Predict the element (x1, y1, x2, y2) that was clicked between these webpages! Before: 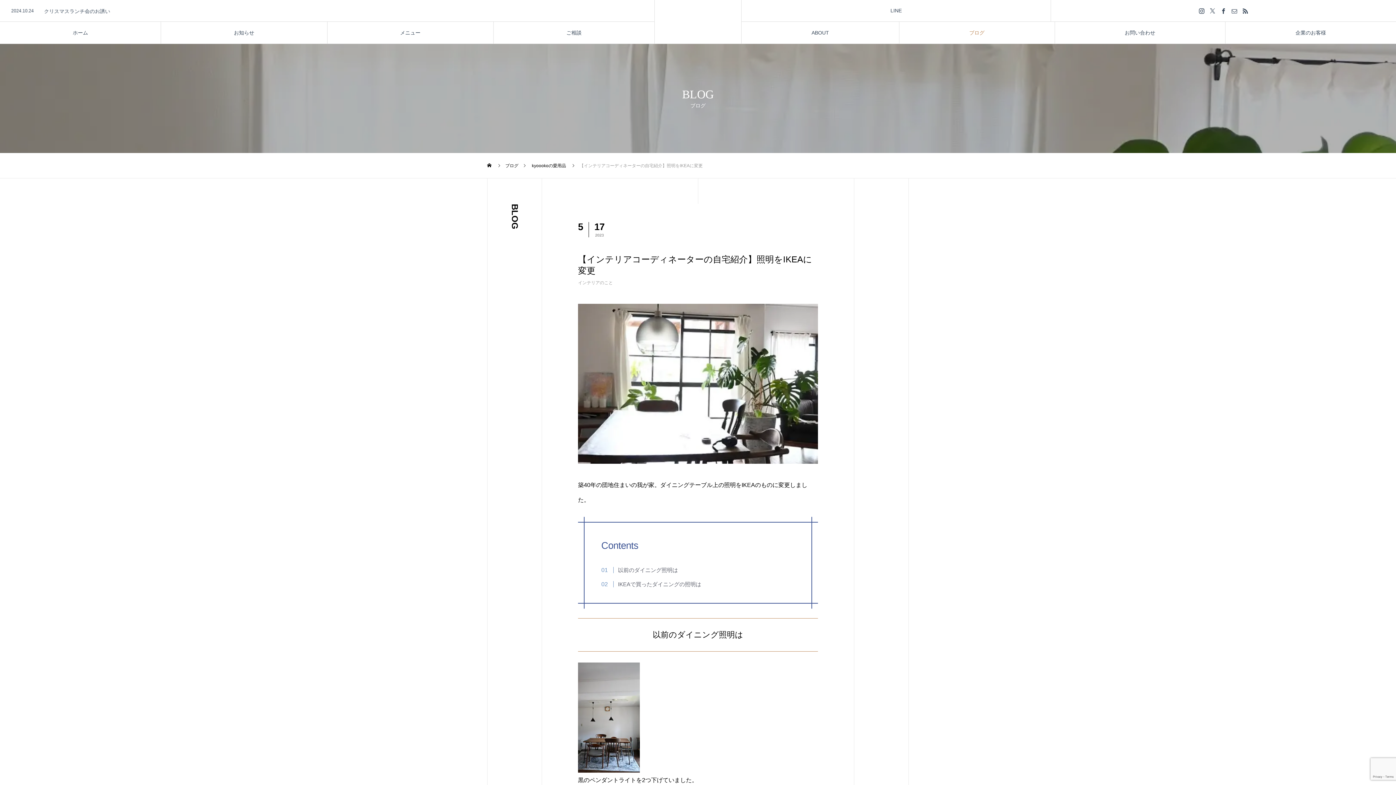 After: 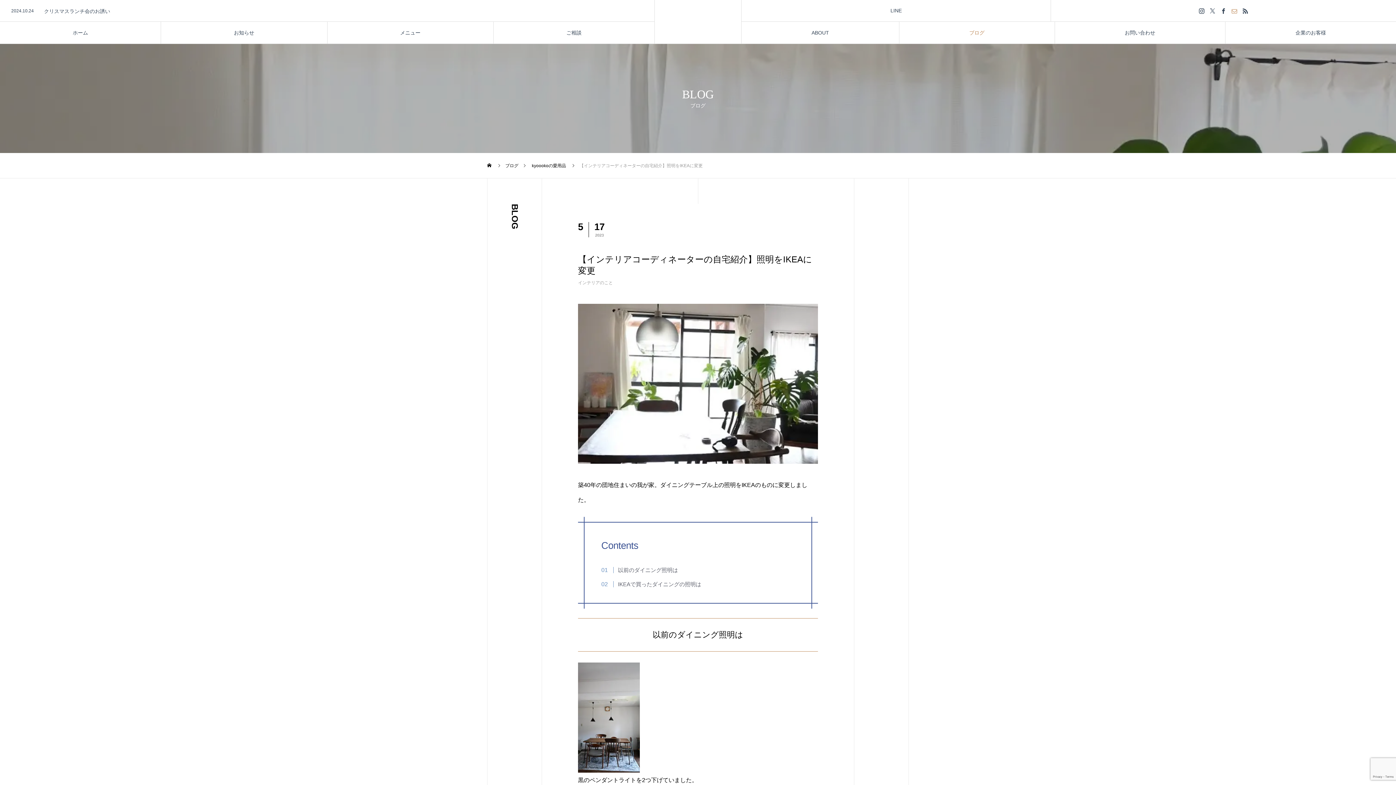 Action: bbox: (1229, 0, 1240, 21)